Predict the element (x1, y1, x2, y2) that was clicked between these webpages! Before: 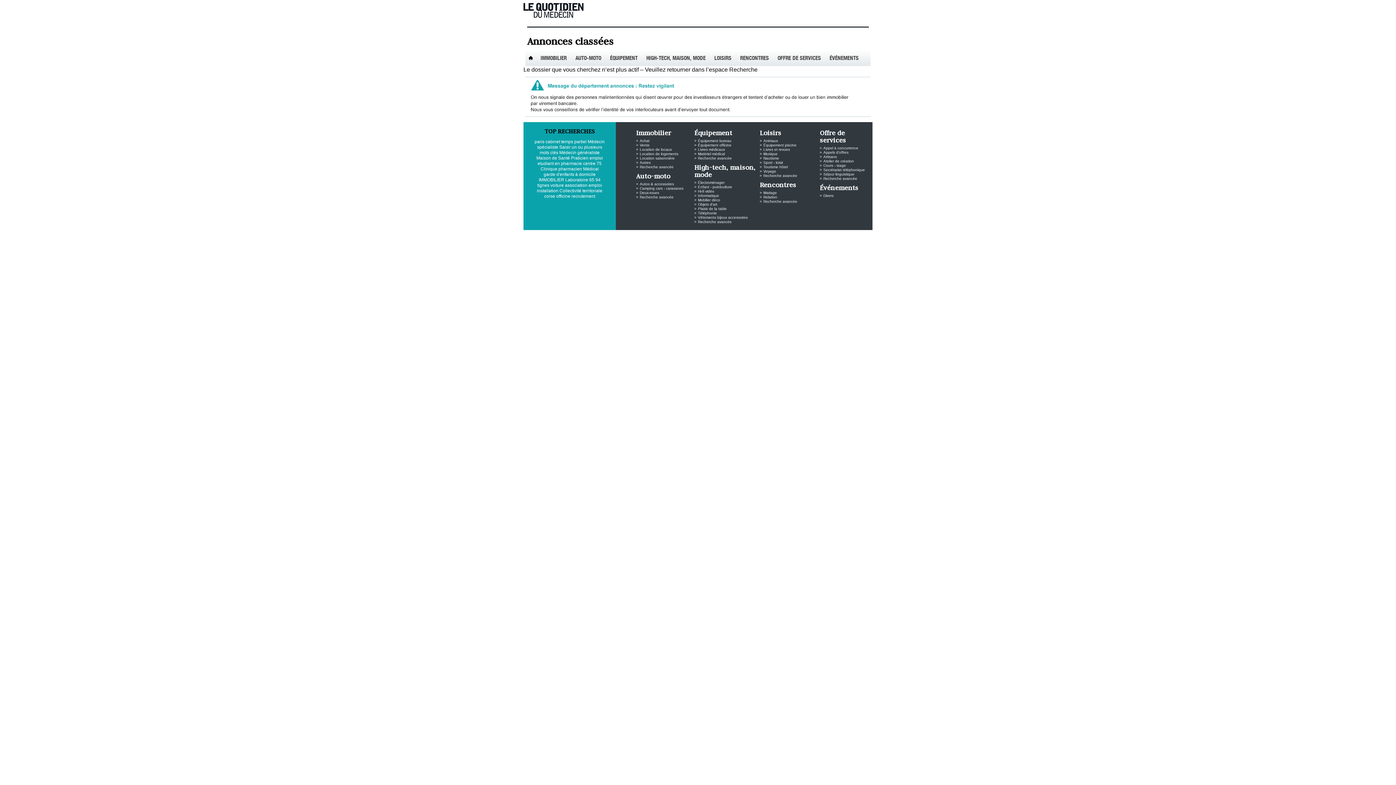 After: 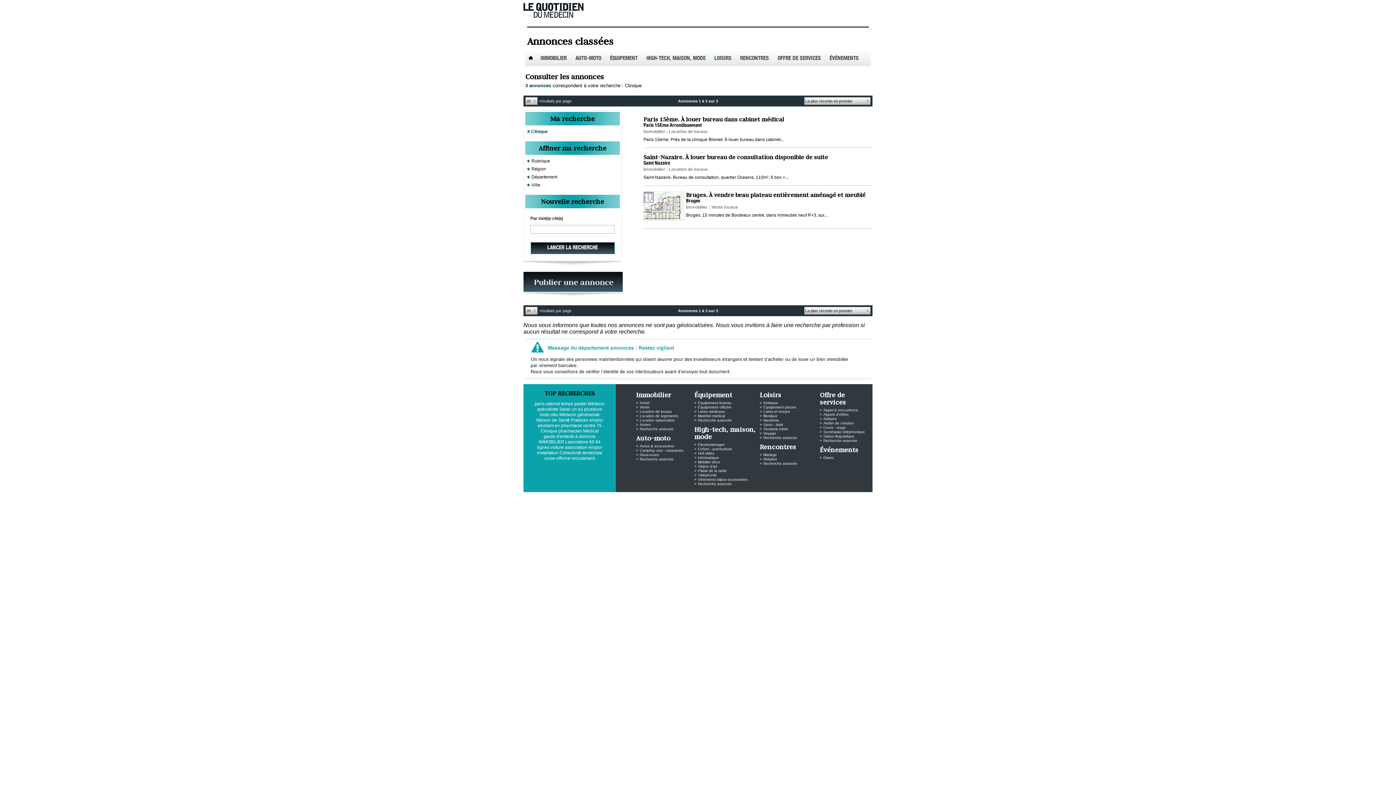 Action: bbox: (540, 166, 557, 171) label: Clinique